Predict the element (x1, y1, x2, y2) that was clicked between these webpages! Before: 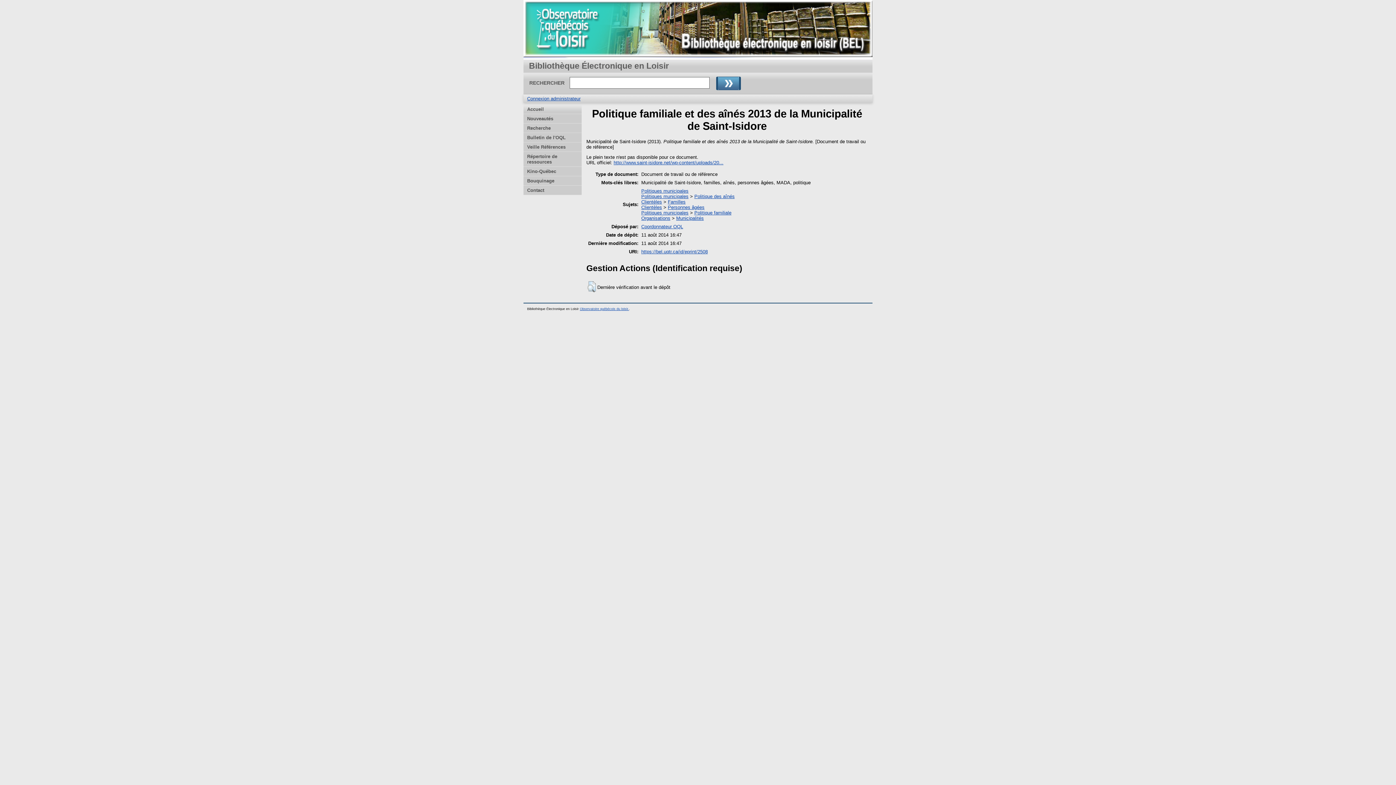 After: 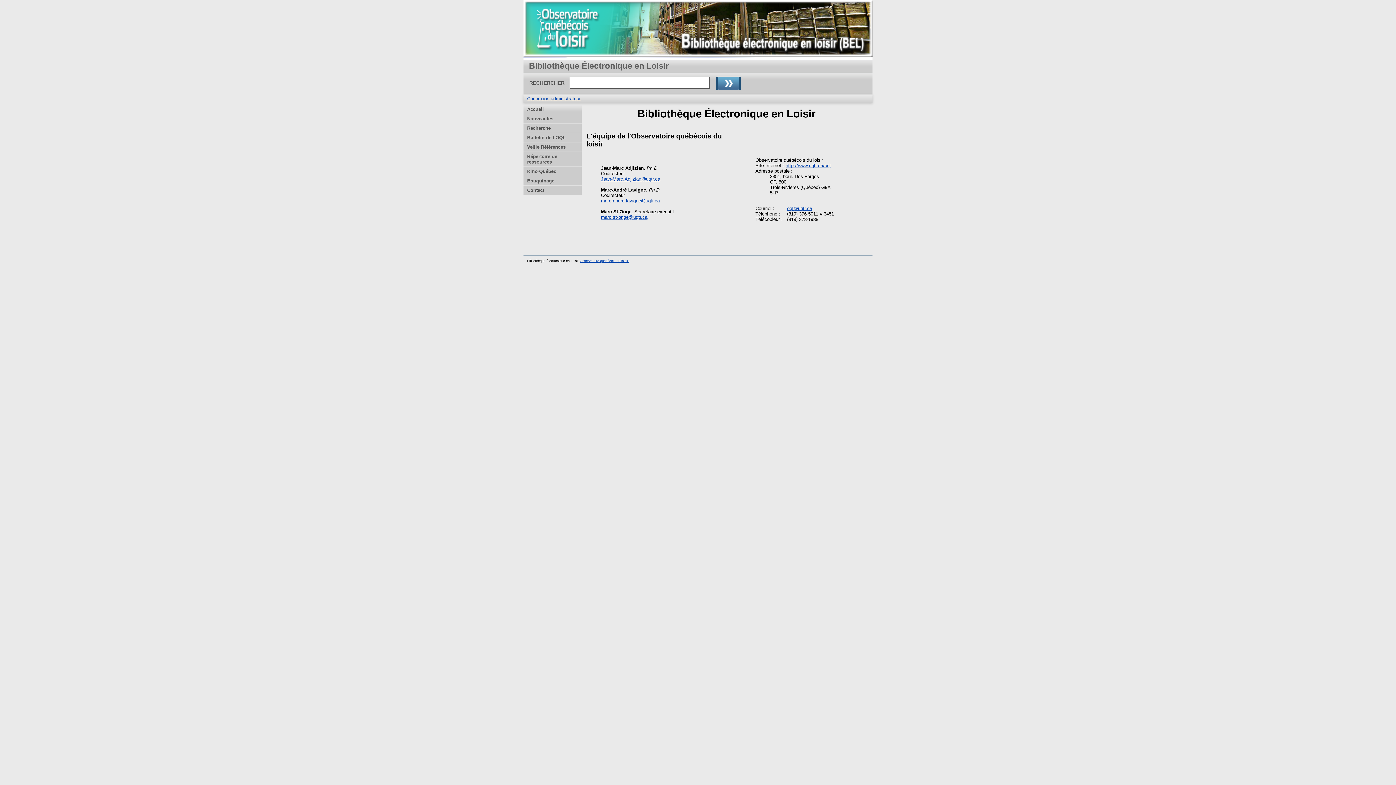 Action: label: Contact bbox: (523, 185, 581, 195)